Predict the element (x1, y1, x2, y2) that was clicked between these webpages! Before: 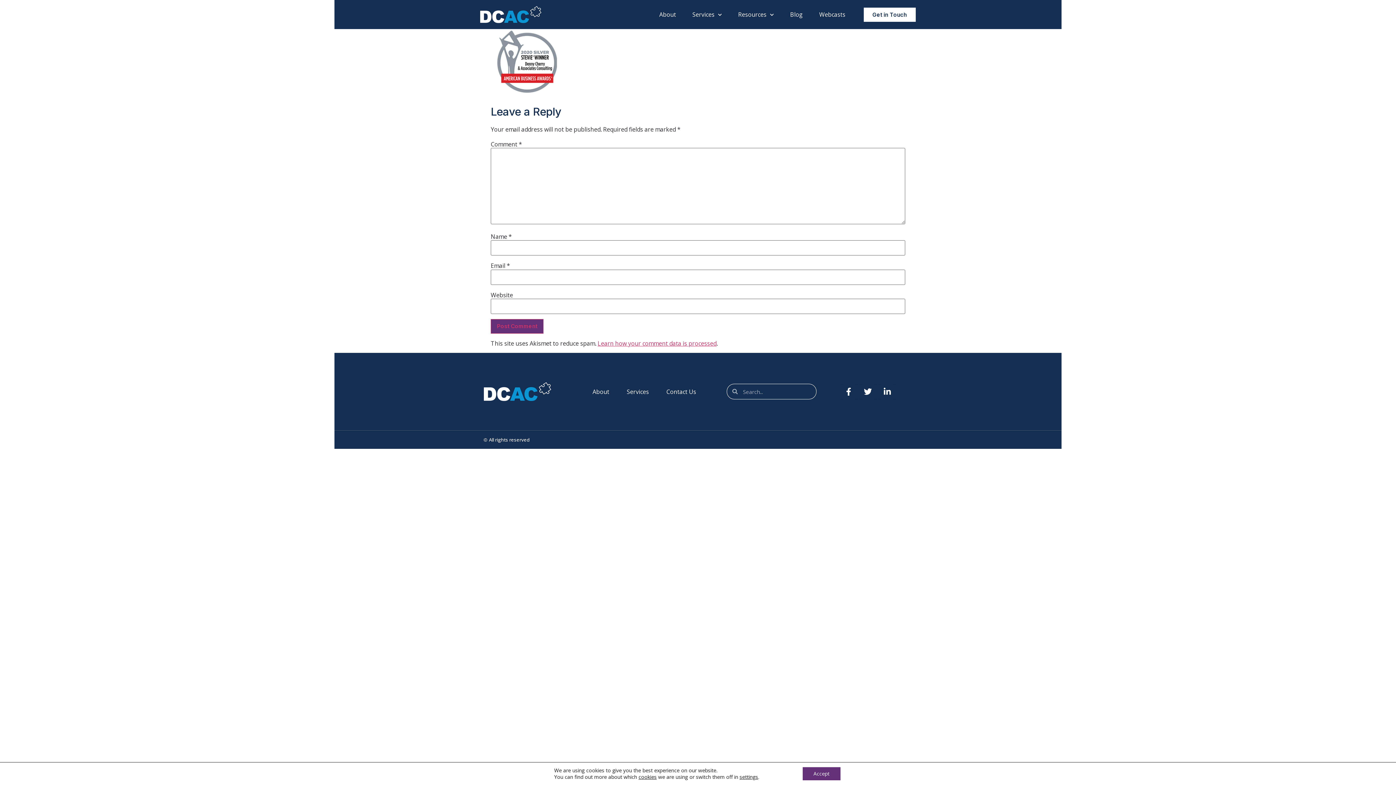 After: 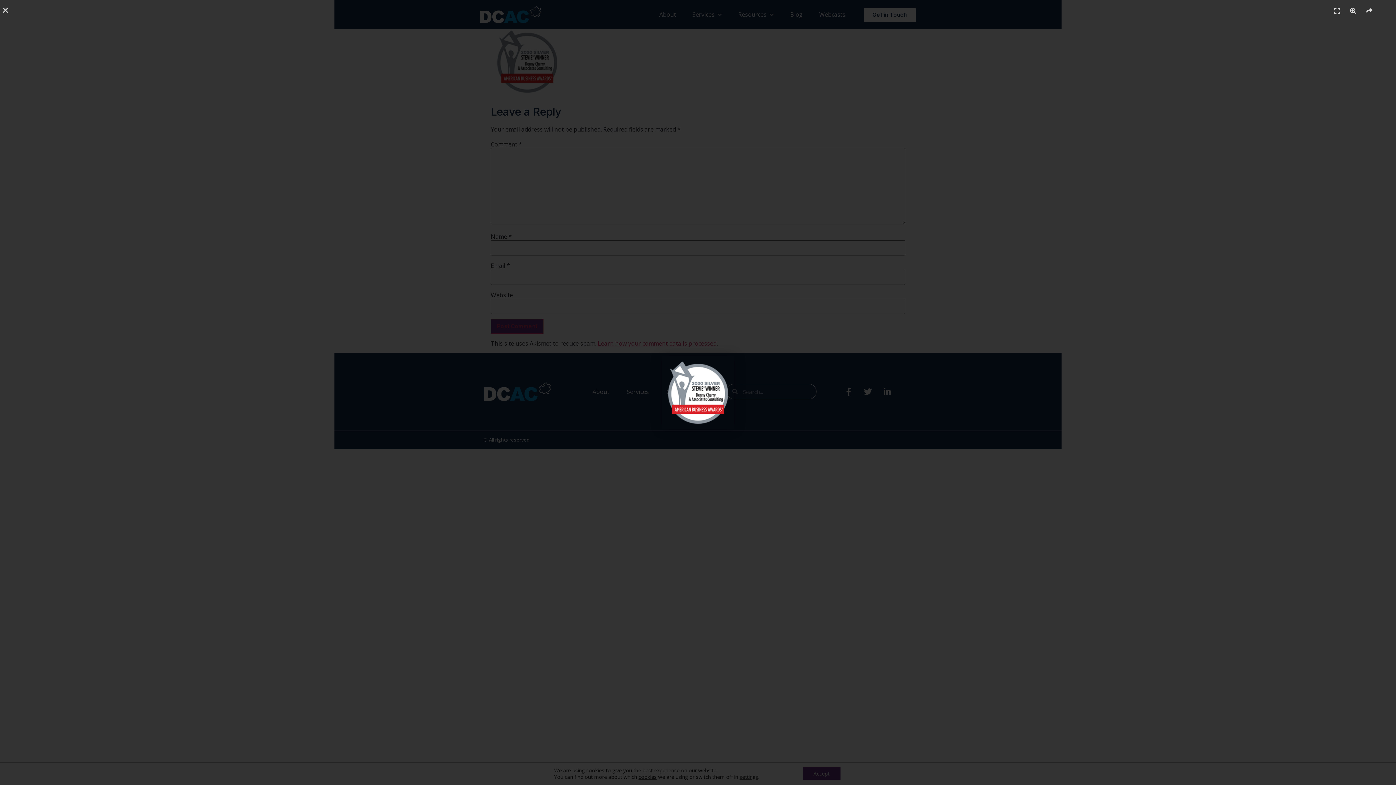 Action: bbox: (490, 91, 563, 99)